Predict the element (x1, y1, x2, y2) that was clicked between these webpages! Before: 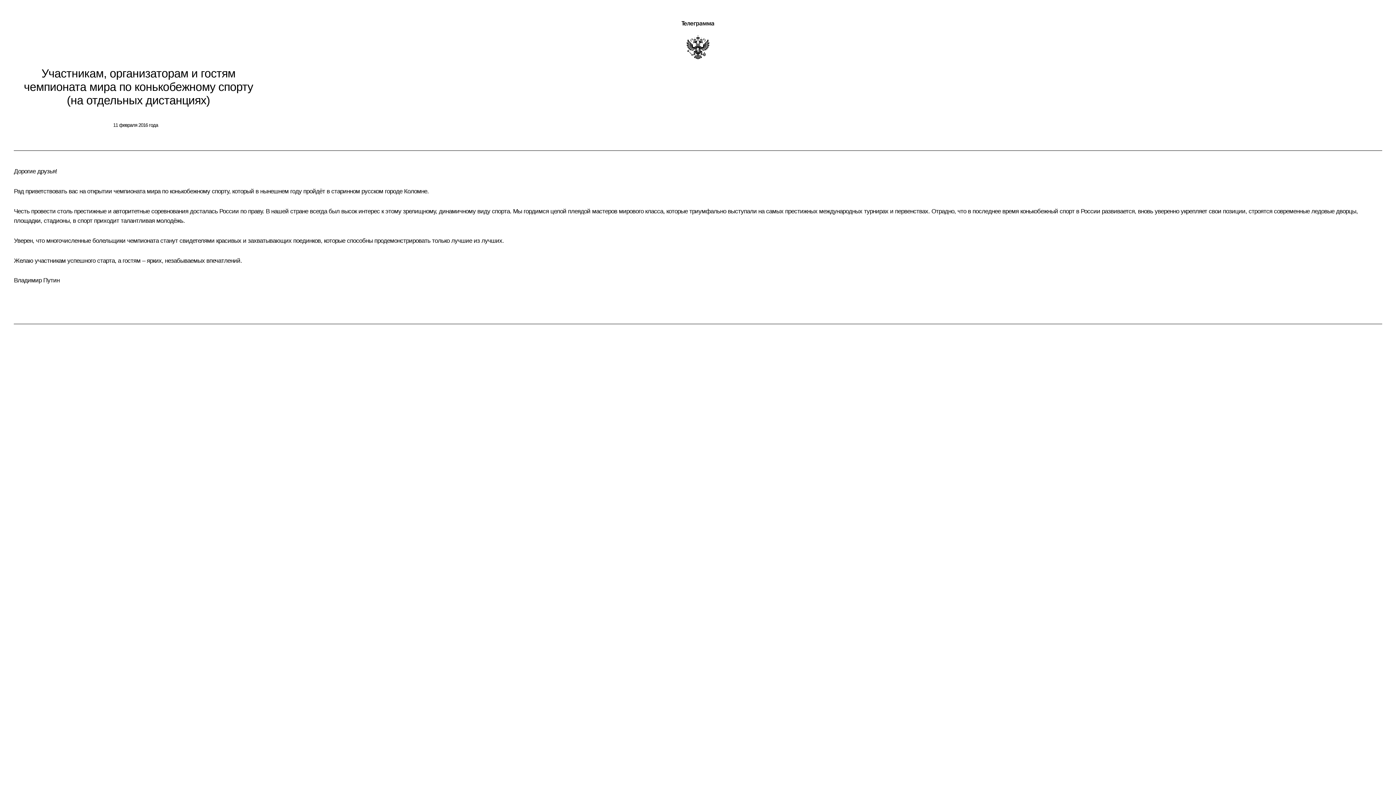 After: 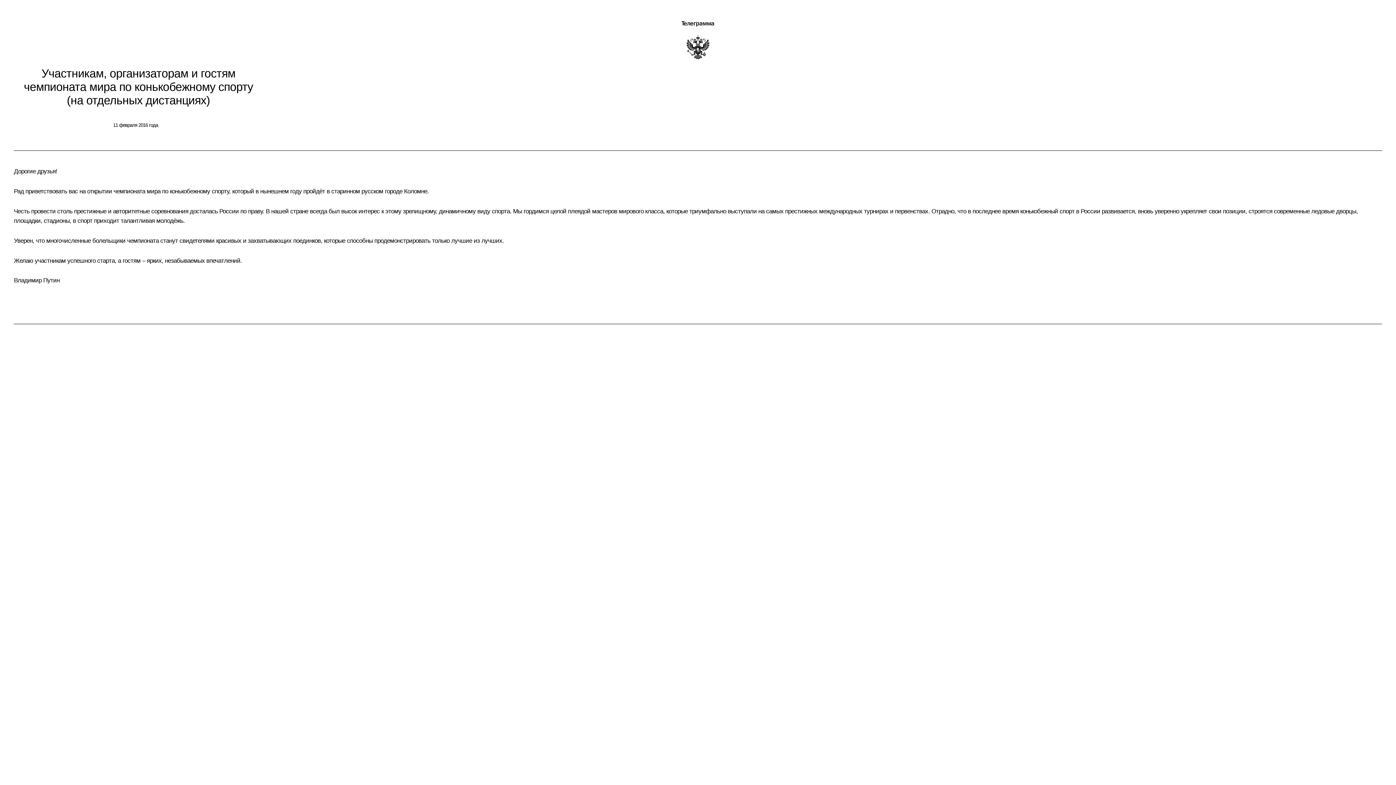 Action: label: Перейти на сайт посвященный 80 летию победы bbox: (14, 21, 41, 51)